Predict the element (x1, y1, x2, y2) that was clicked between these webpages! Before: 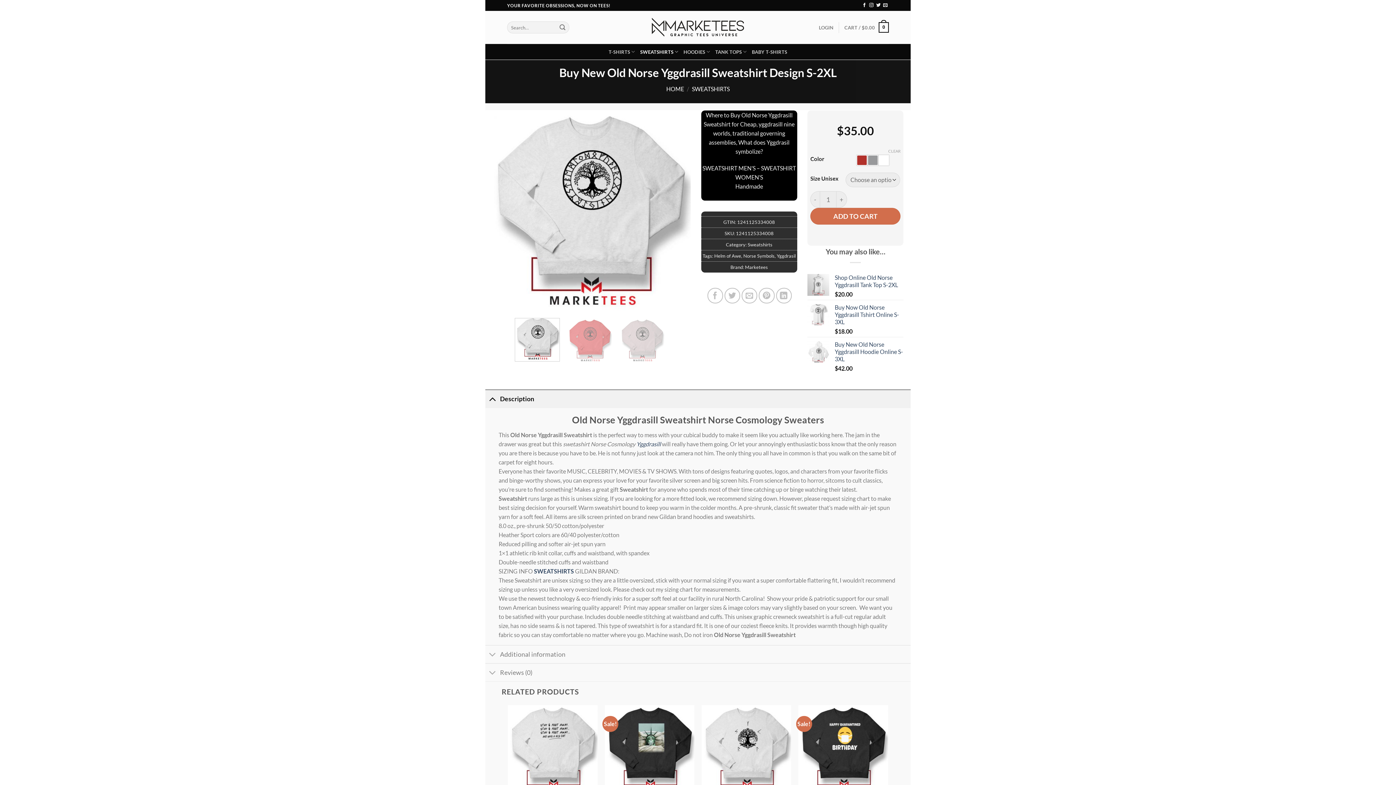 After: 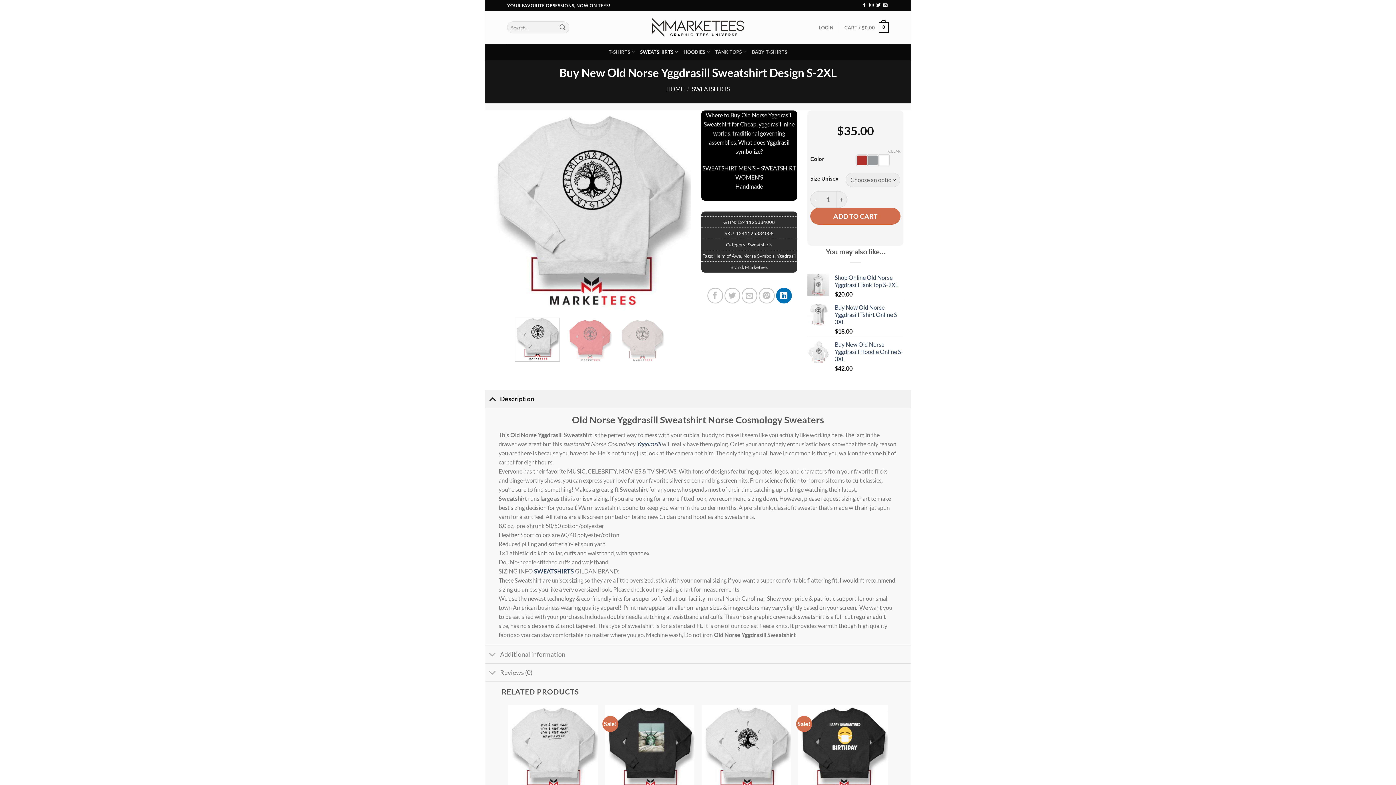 Action: bbox: (776, 288, 791, 303) label: Share on LinkedIn